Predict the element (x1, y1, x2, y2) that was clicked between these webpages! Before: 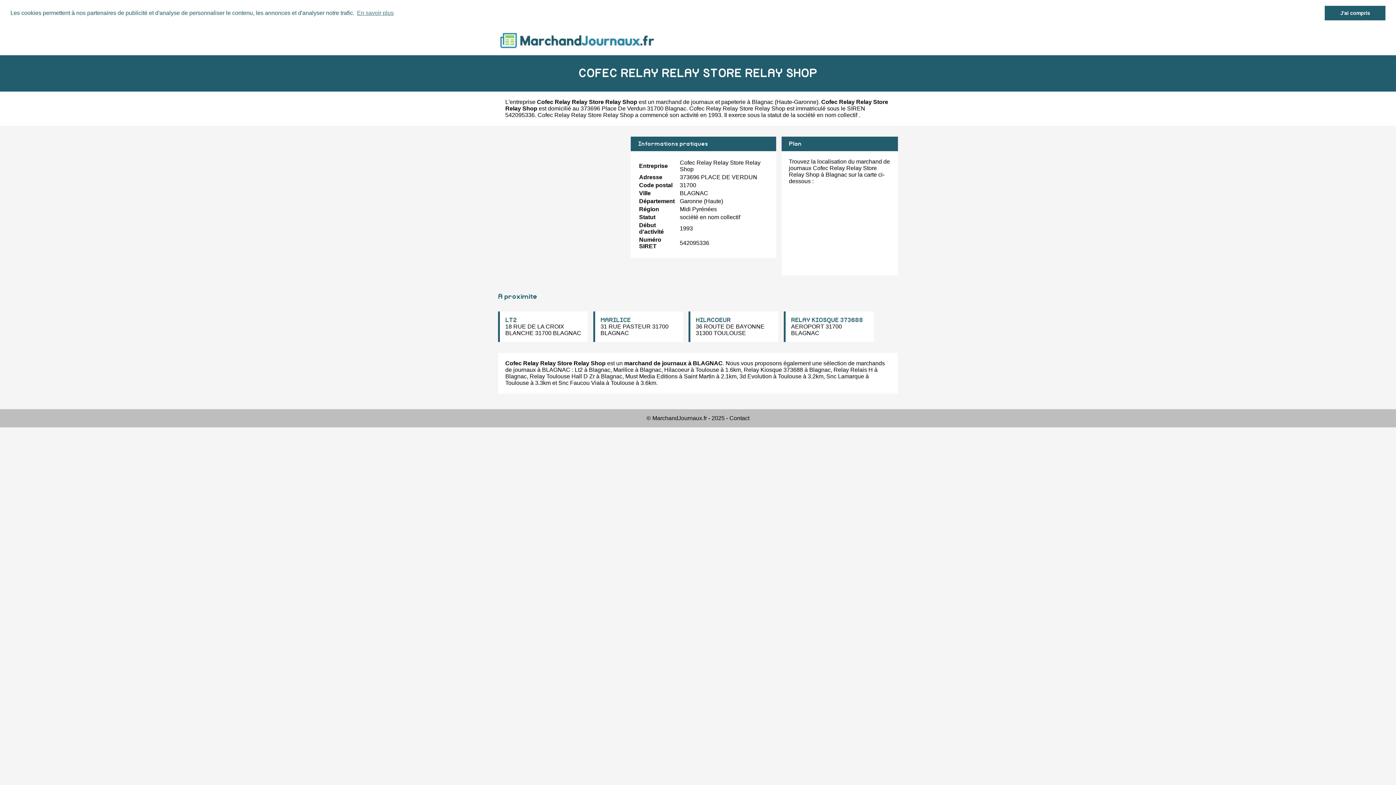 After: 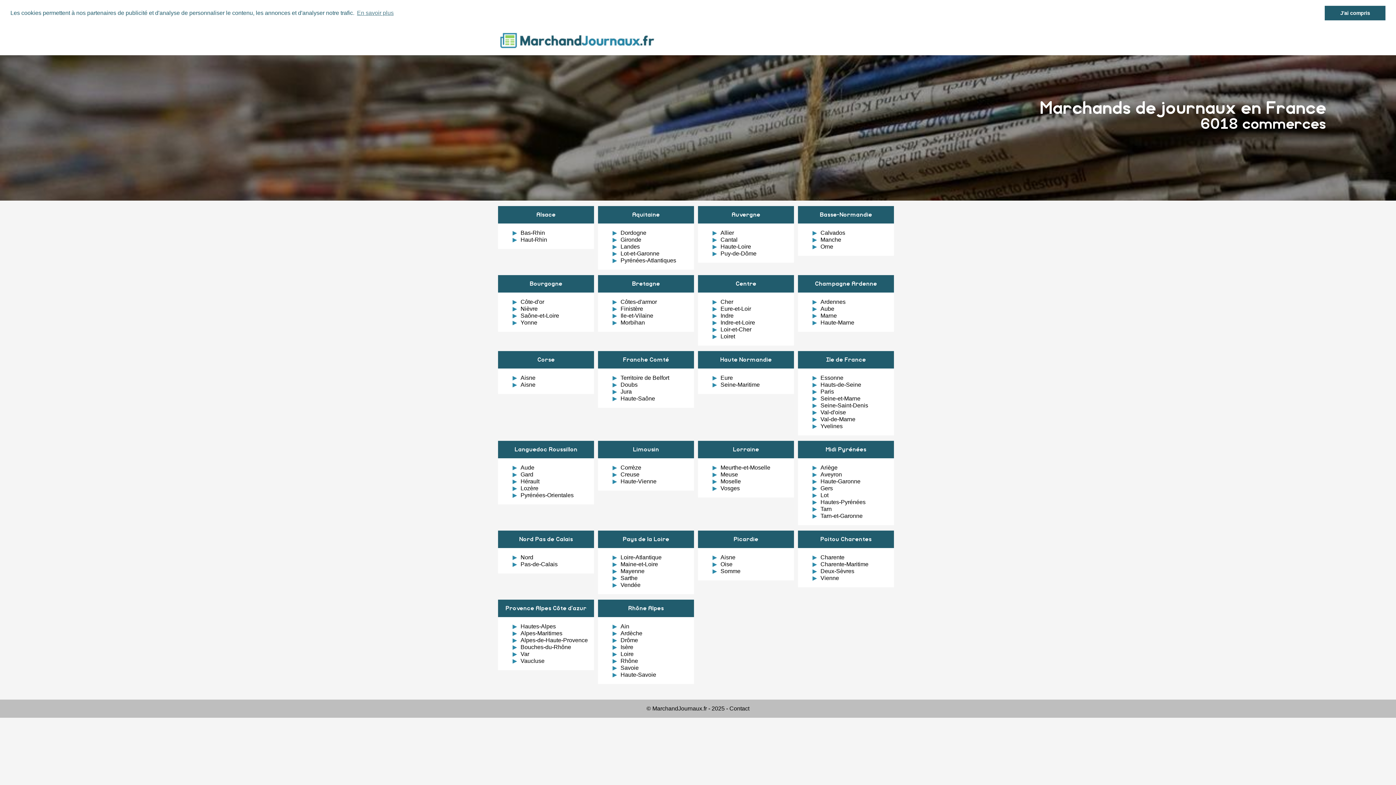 Action: bbox: (498, 37, 656, 43)